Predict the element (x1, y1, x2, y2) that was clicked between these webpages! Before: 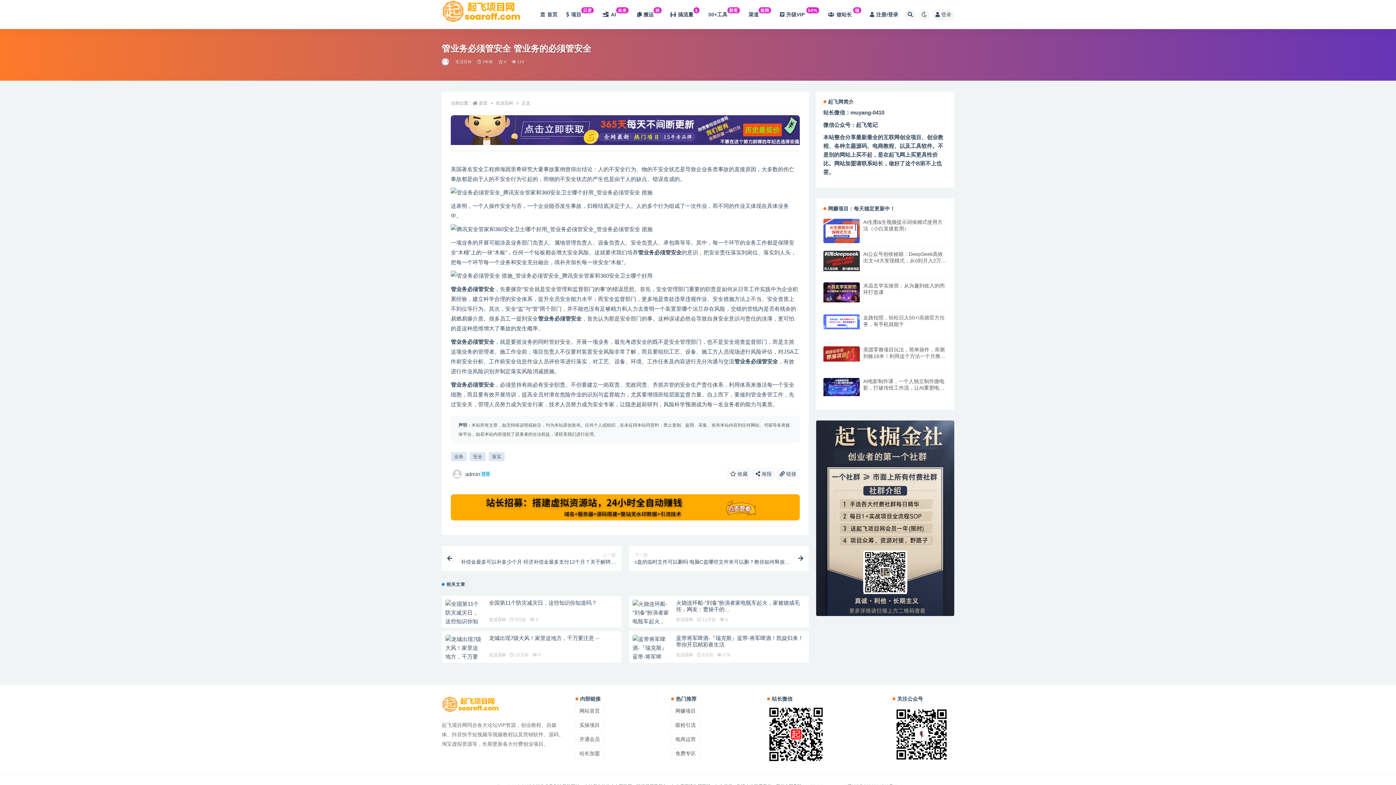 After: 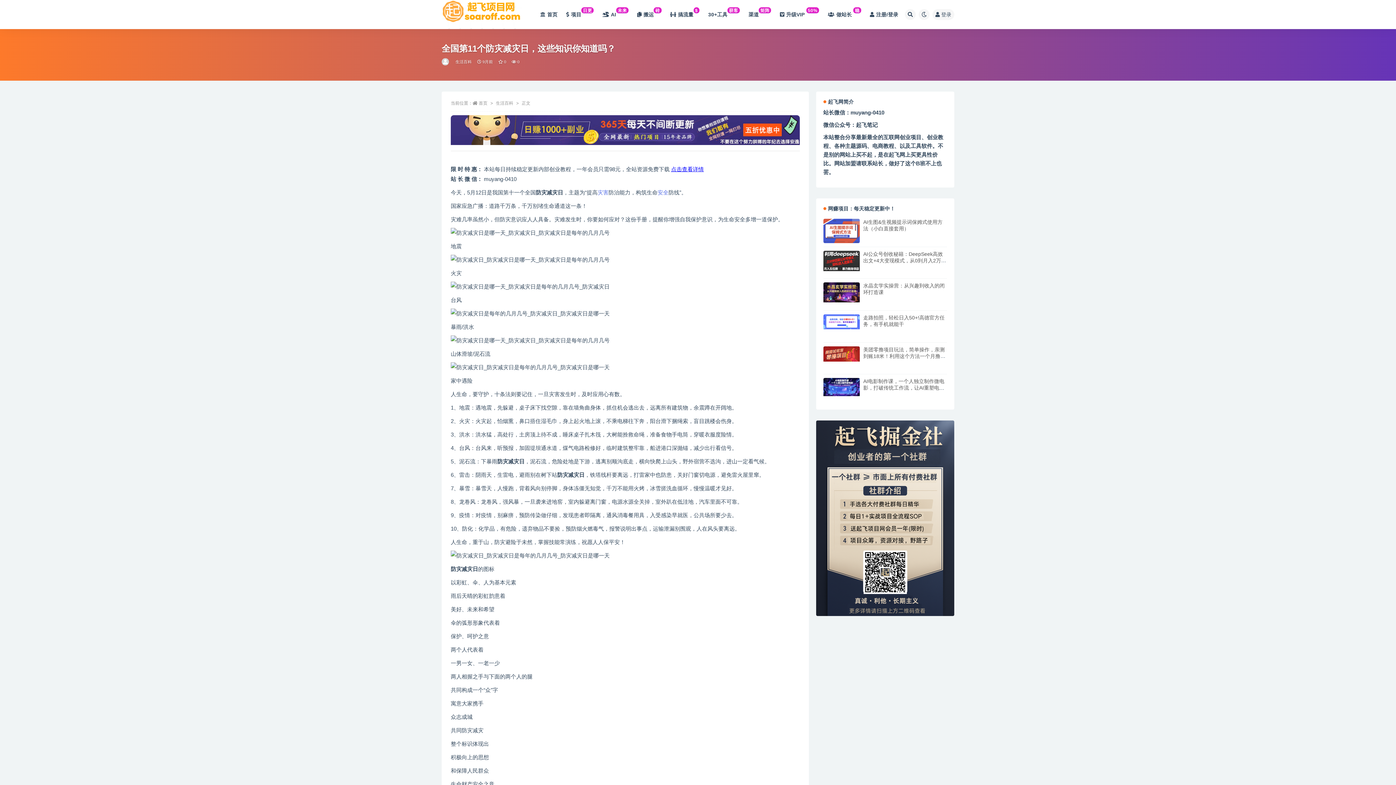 Action: bbox: (445, 600, 481, 635)